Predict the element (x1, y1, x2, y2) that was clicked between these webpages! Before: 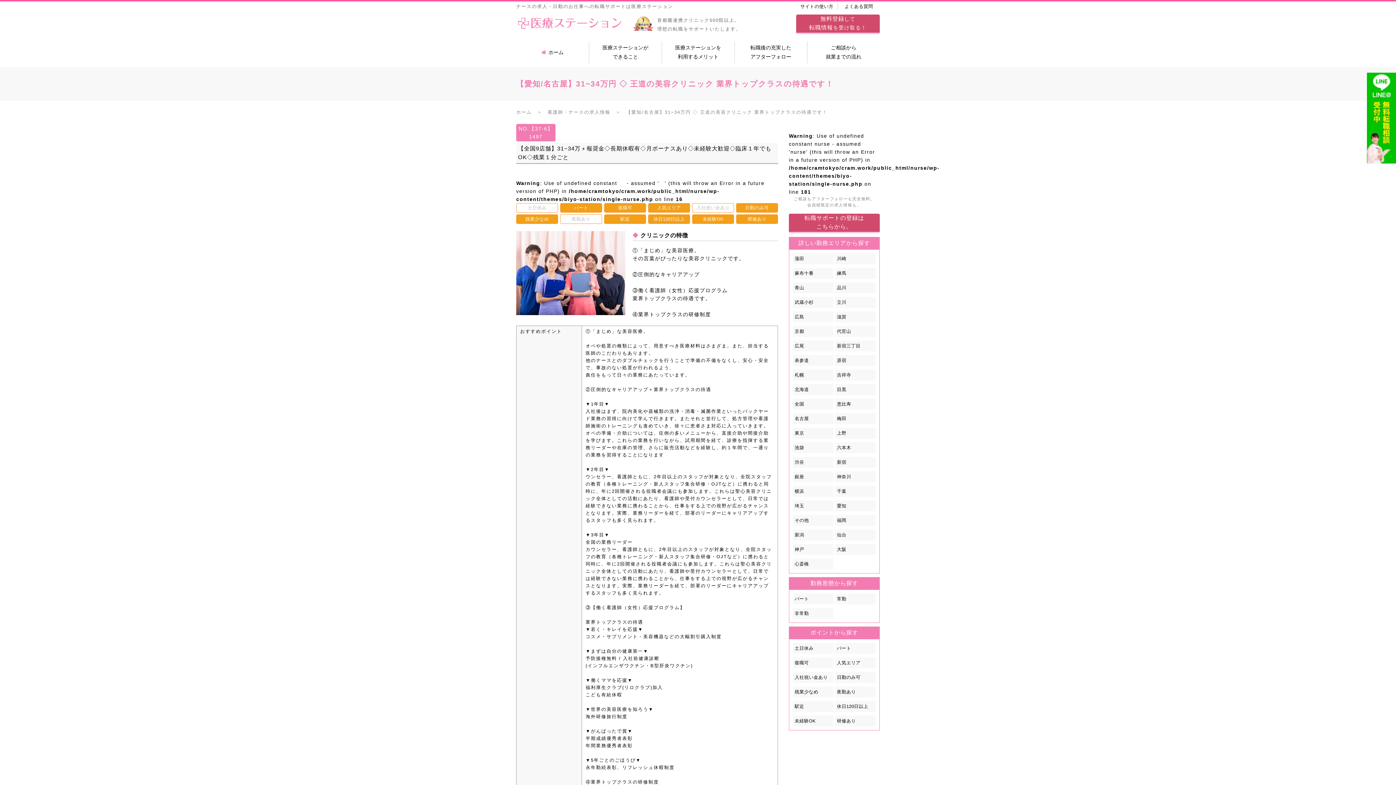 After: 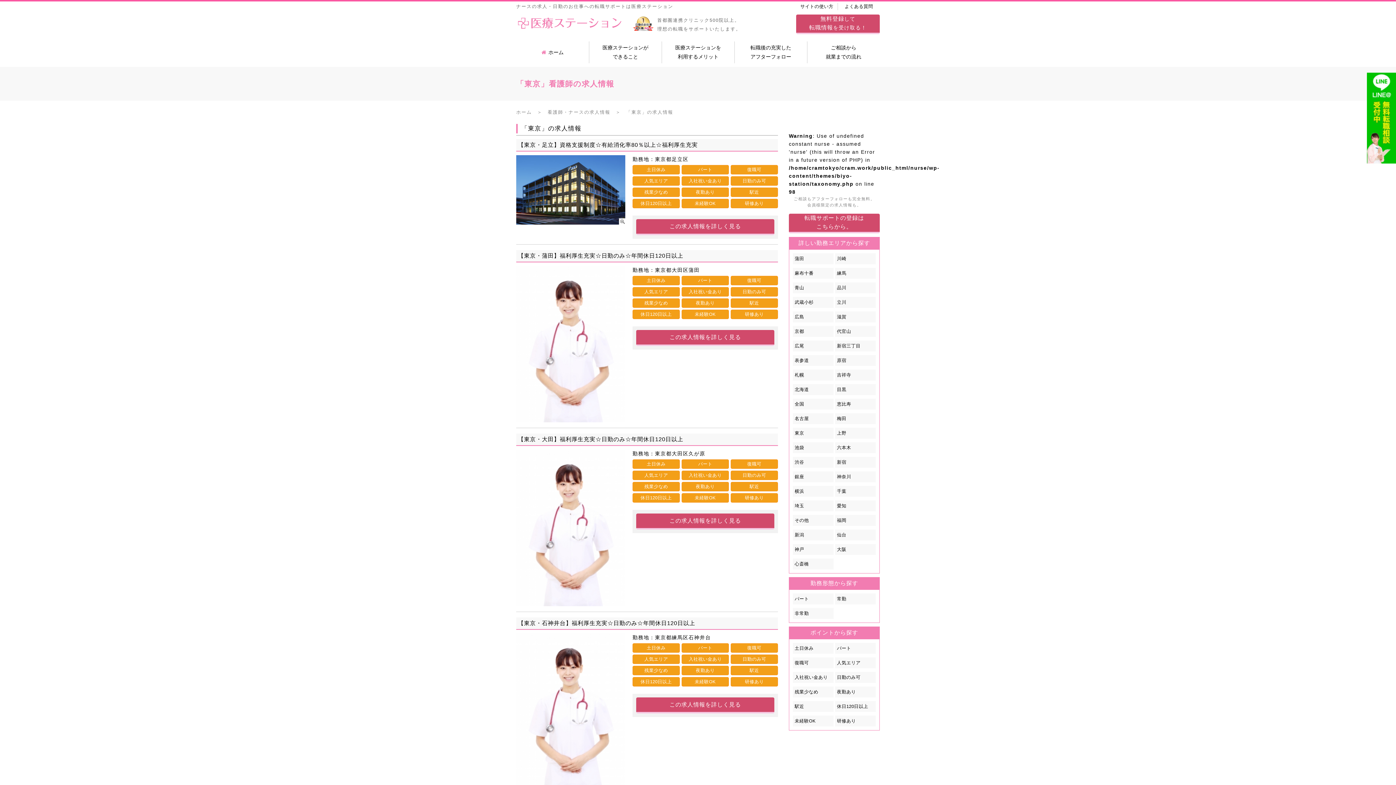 Action: label: 東京 bbox: (793, 428, 833, 438)